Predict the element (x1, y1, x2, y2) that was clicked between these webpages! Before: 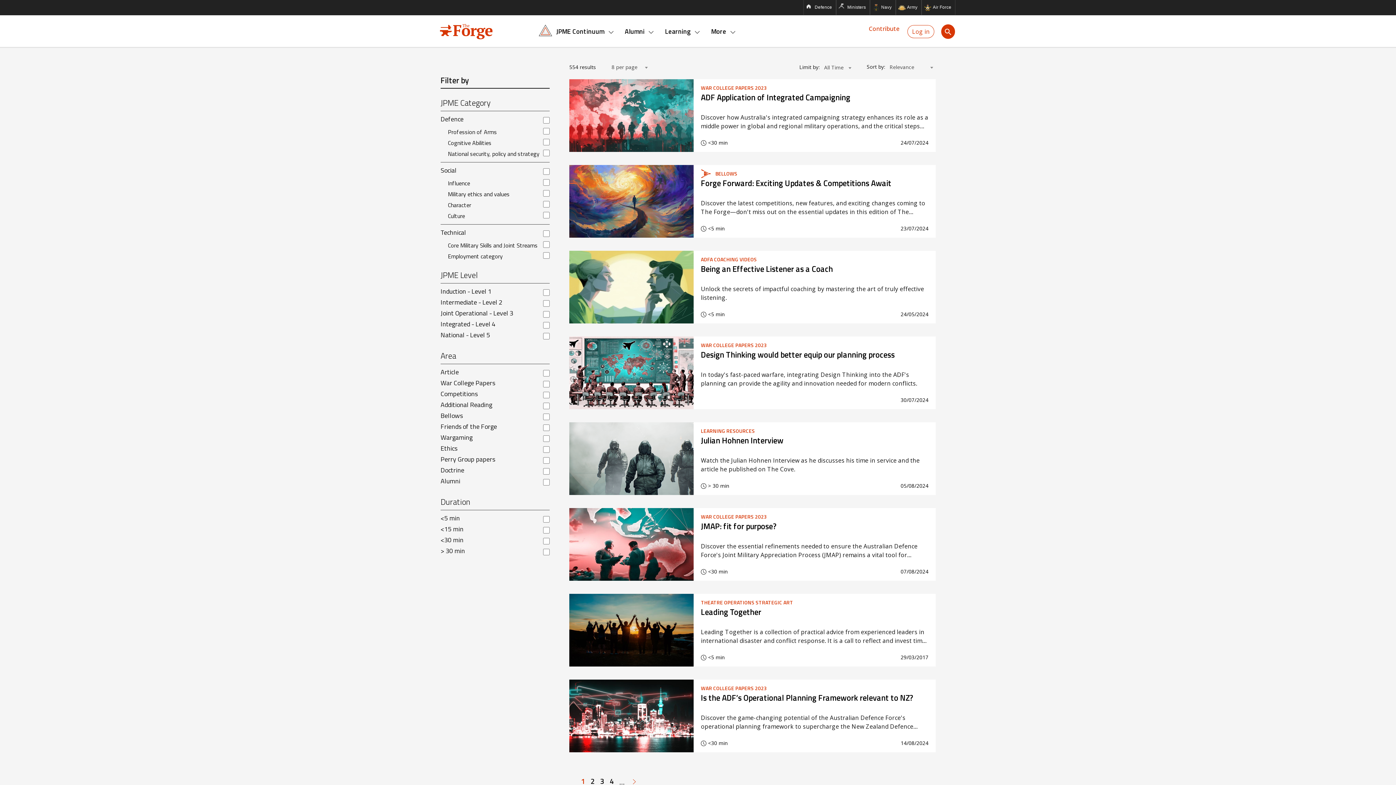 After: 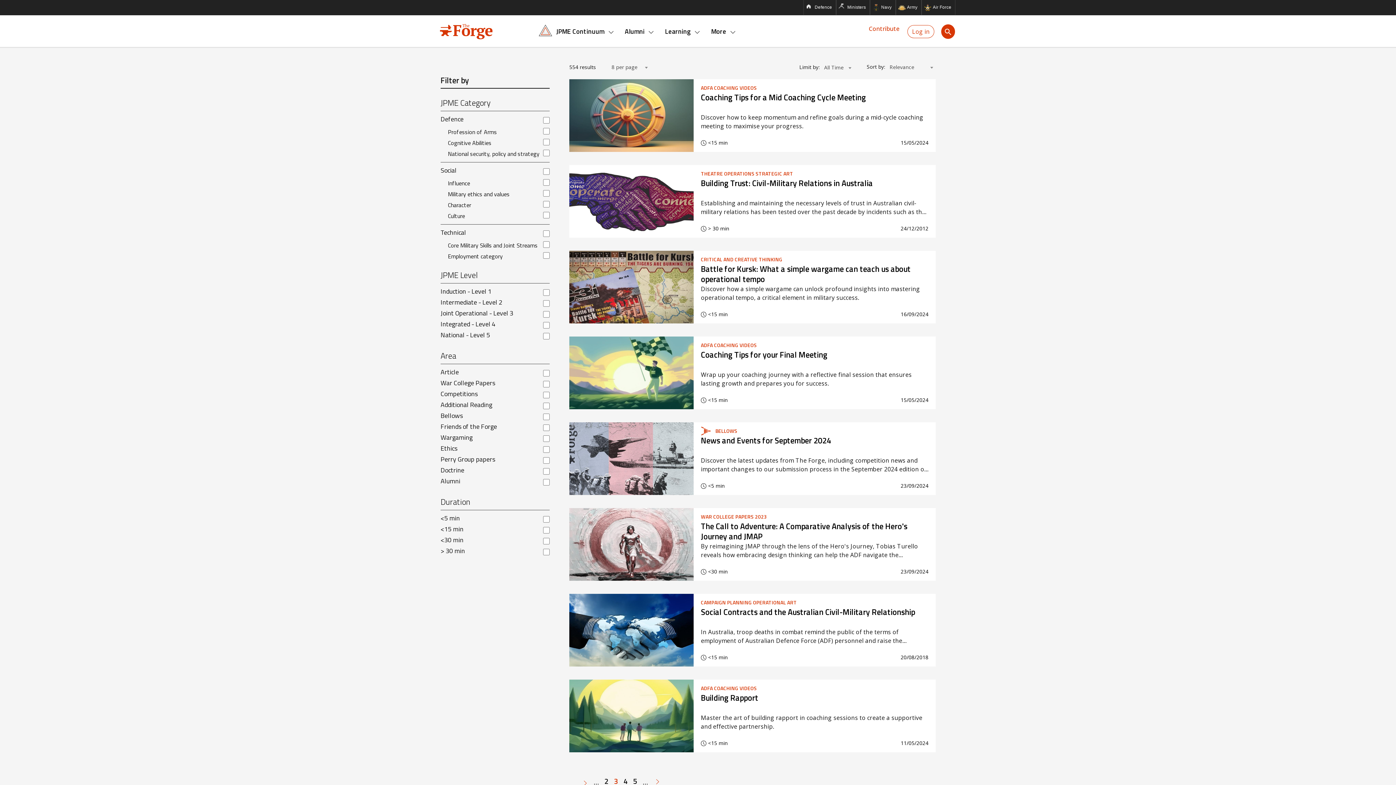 Action: bbox: (600, 776, 604, 787) label: Page
3